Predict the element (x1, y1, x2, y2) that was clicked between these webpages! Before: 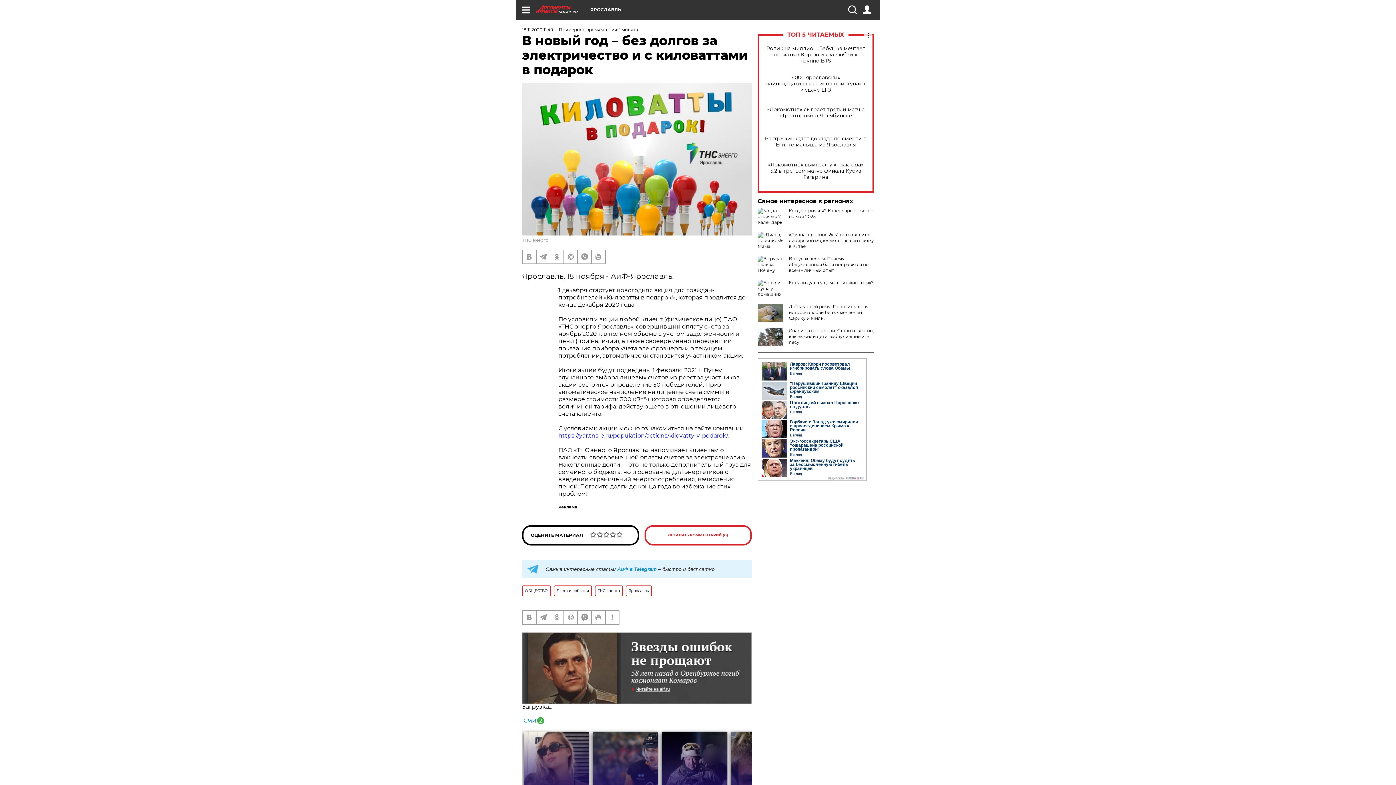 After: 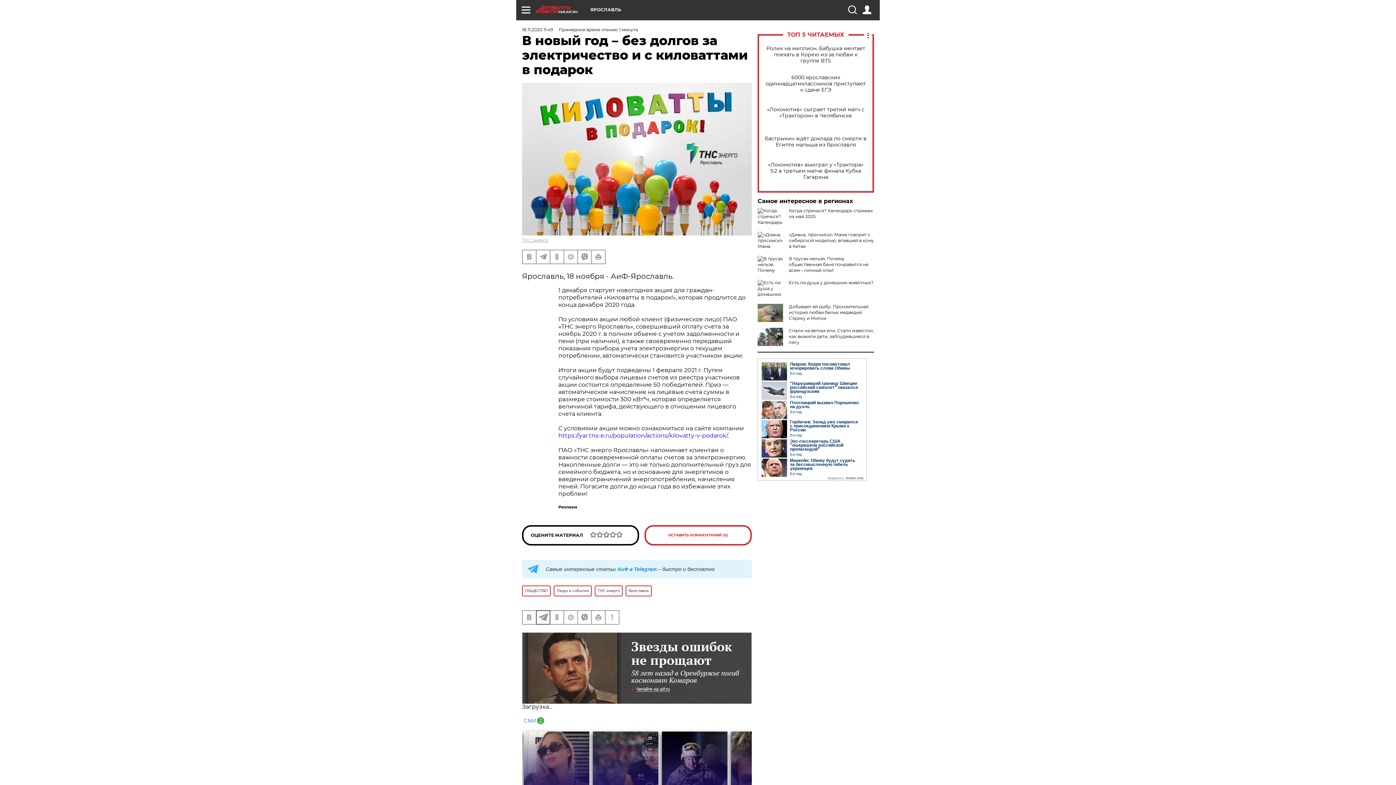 Action: bbox: (536, 611, 549, 624)